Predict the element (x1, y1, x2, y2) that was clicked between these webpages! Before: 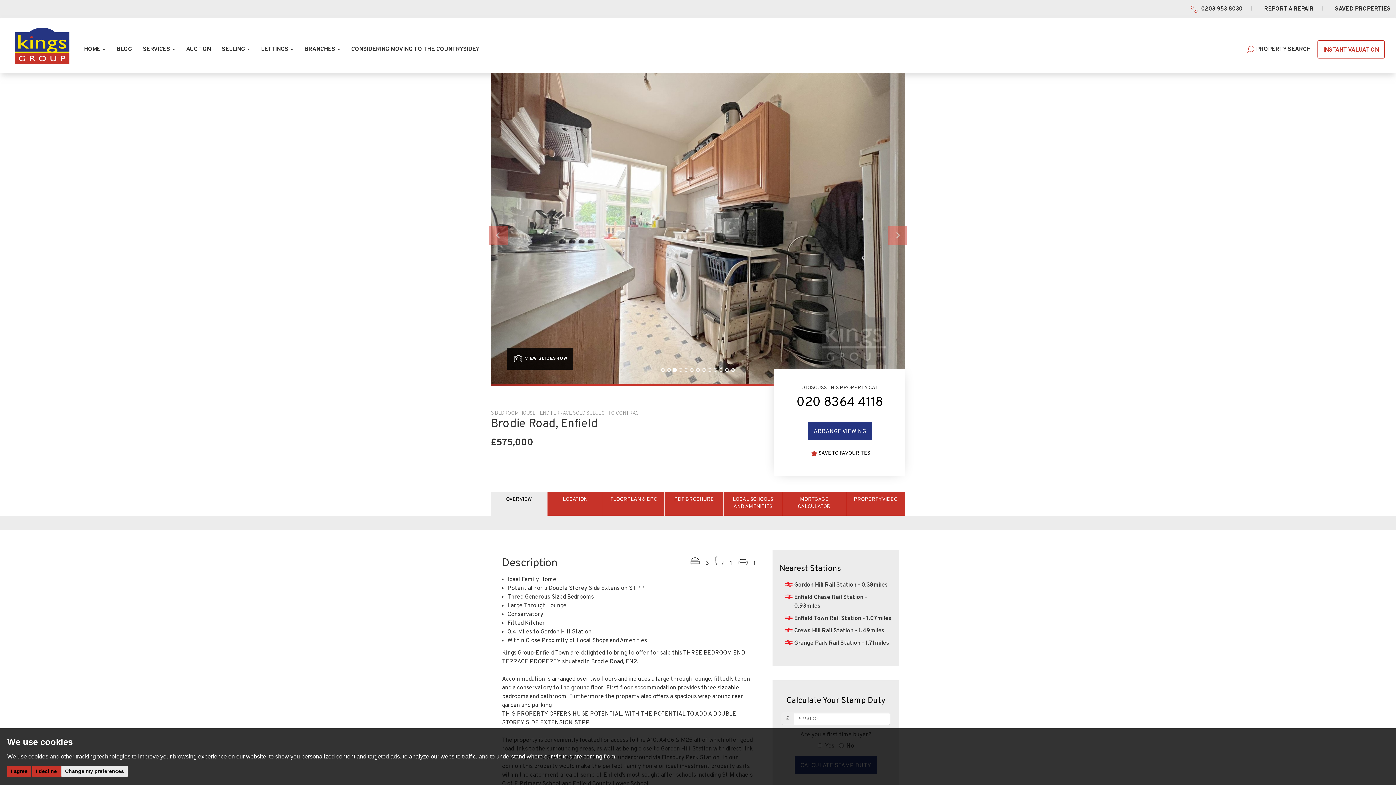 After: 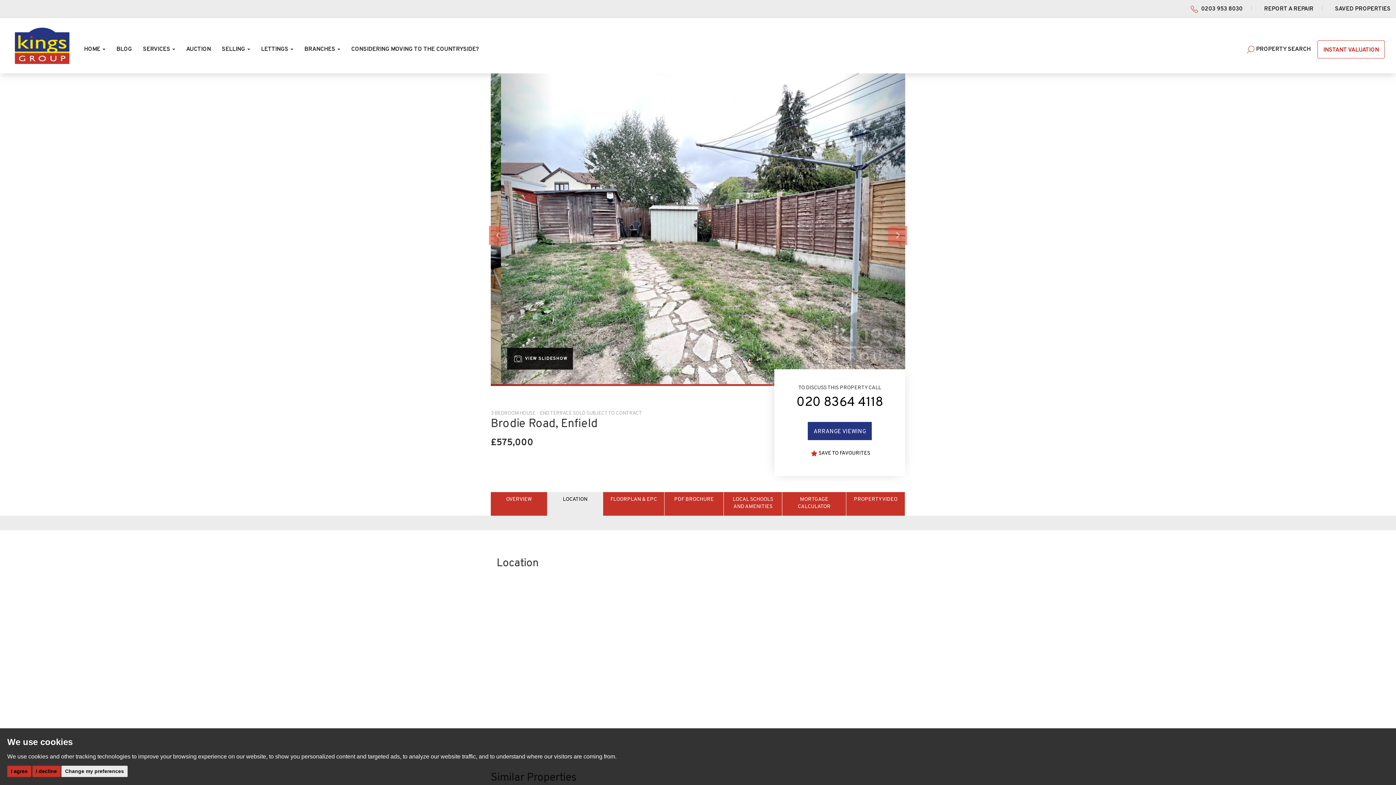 Action: label: LOCATION bbox: (547, 492, 602, 516)